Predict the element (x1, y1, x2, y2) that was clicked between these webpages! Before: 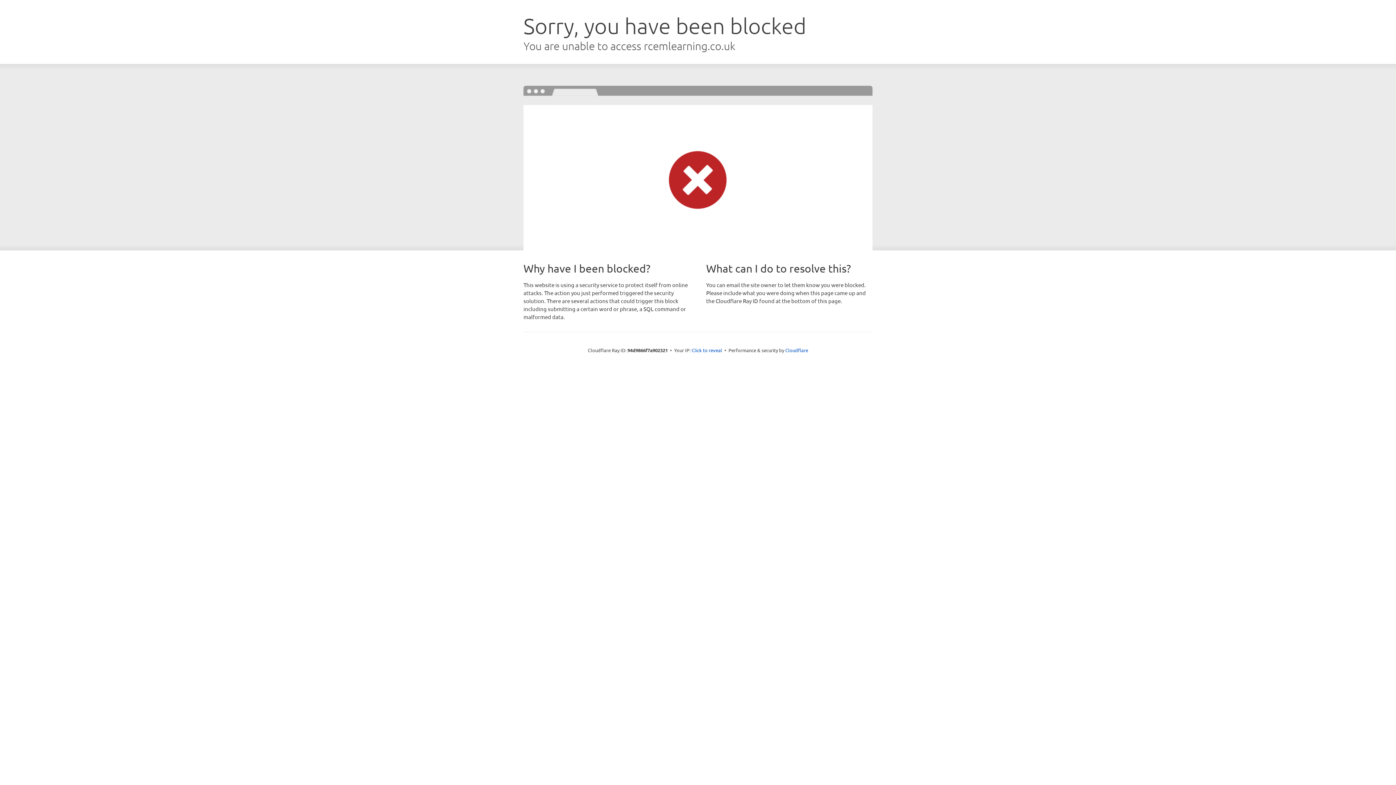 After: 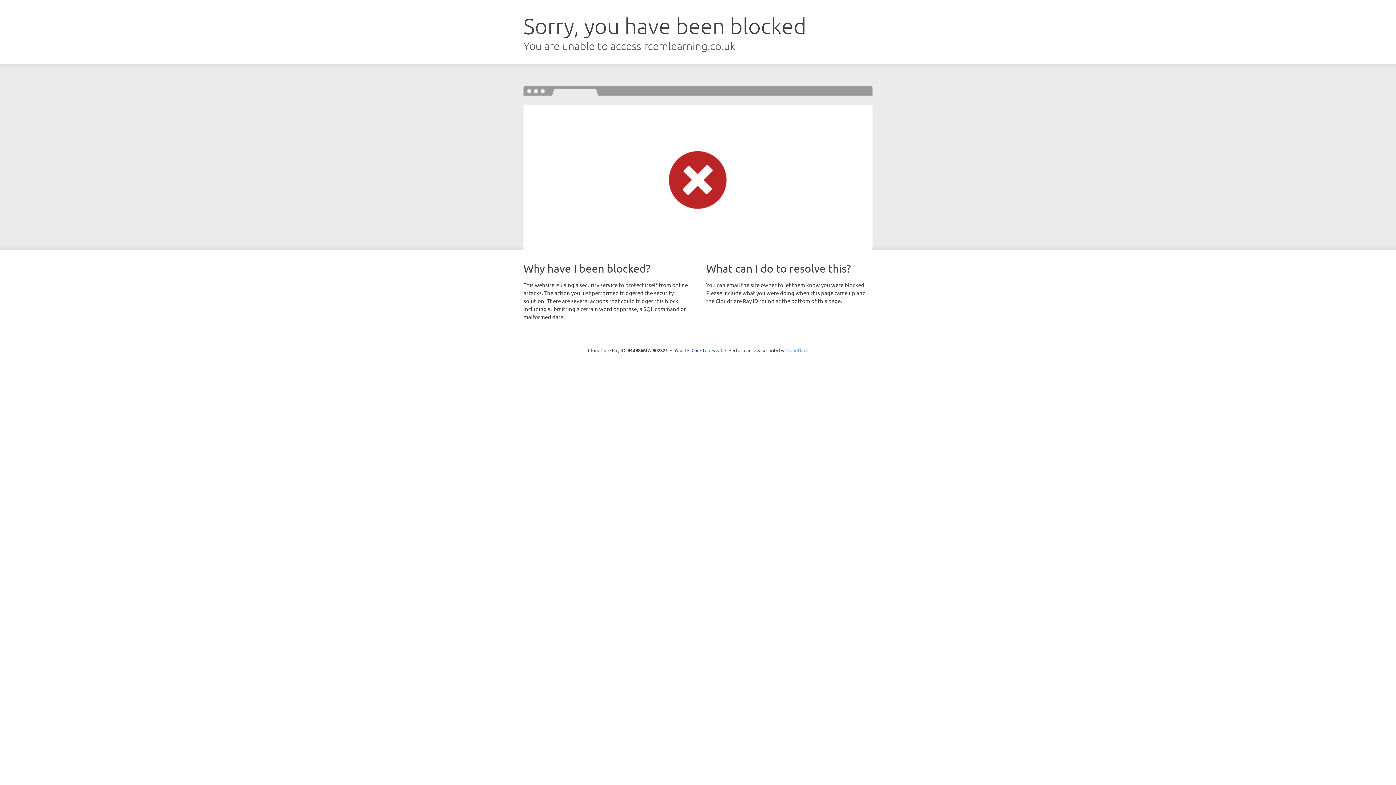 Action: bbox: (785, 347, 808, 353) label: Cloudflare